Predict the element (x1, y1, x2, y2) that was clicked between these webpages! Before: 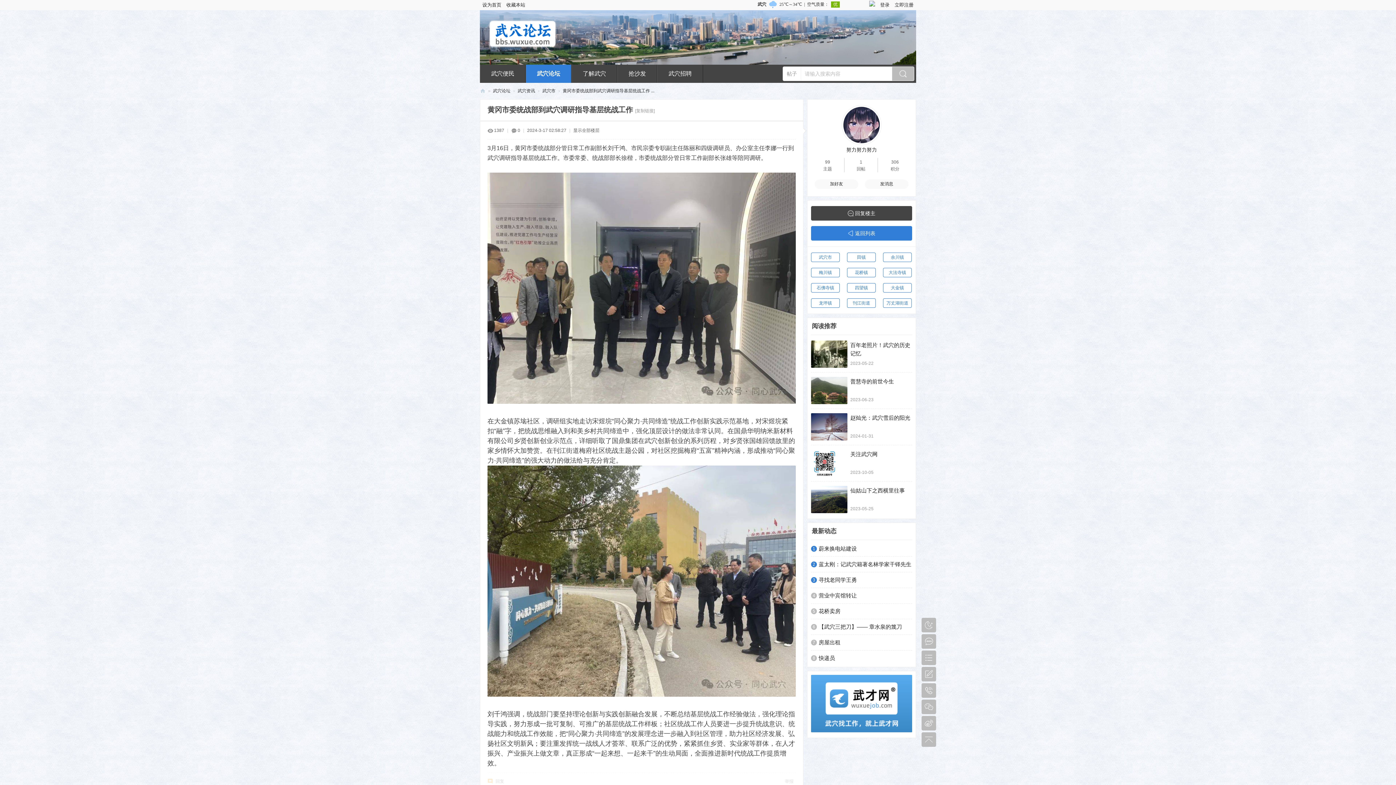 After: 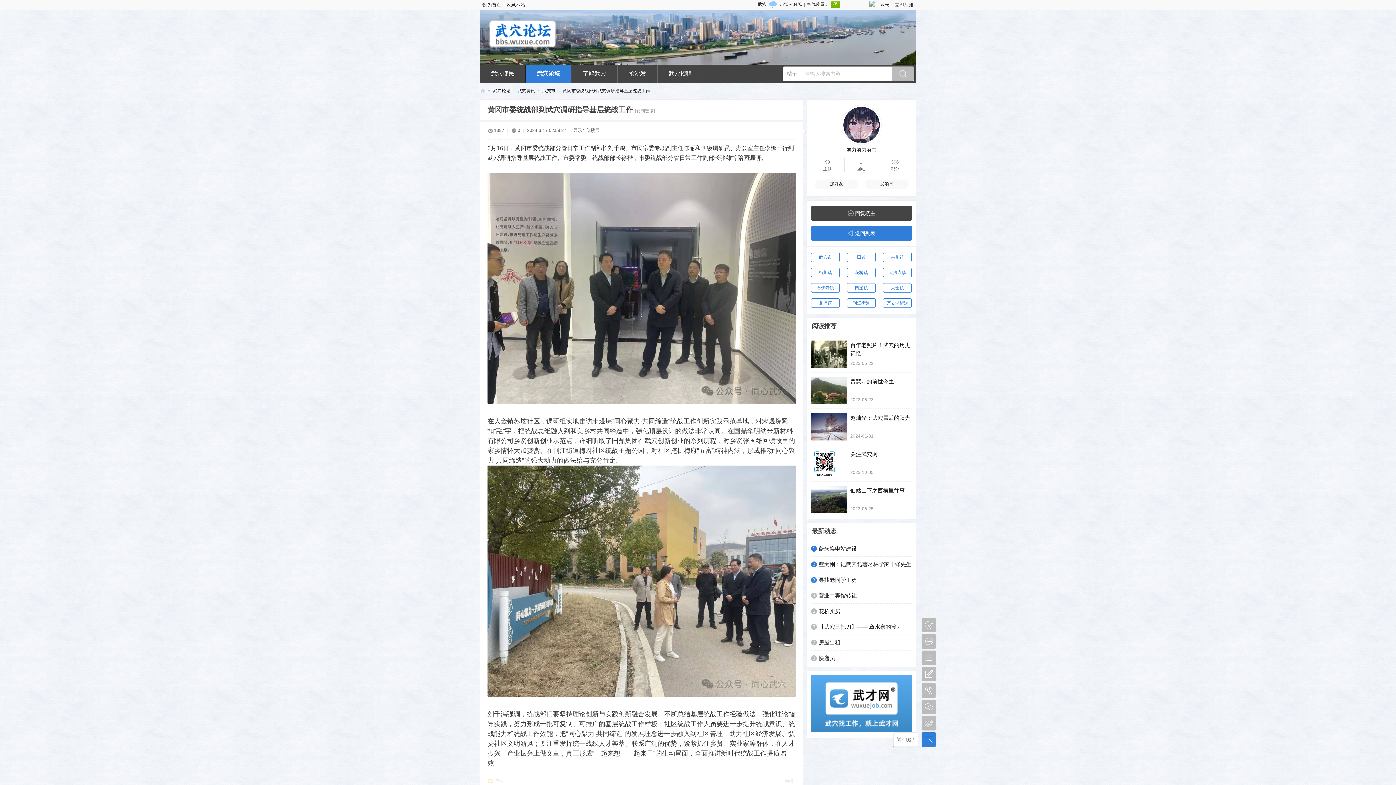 Action: label: 

 bbox: (921, 732, 936, 747)